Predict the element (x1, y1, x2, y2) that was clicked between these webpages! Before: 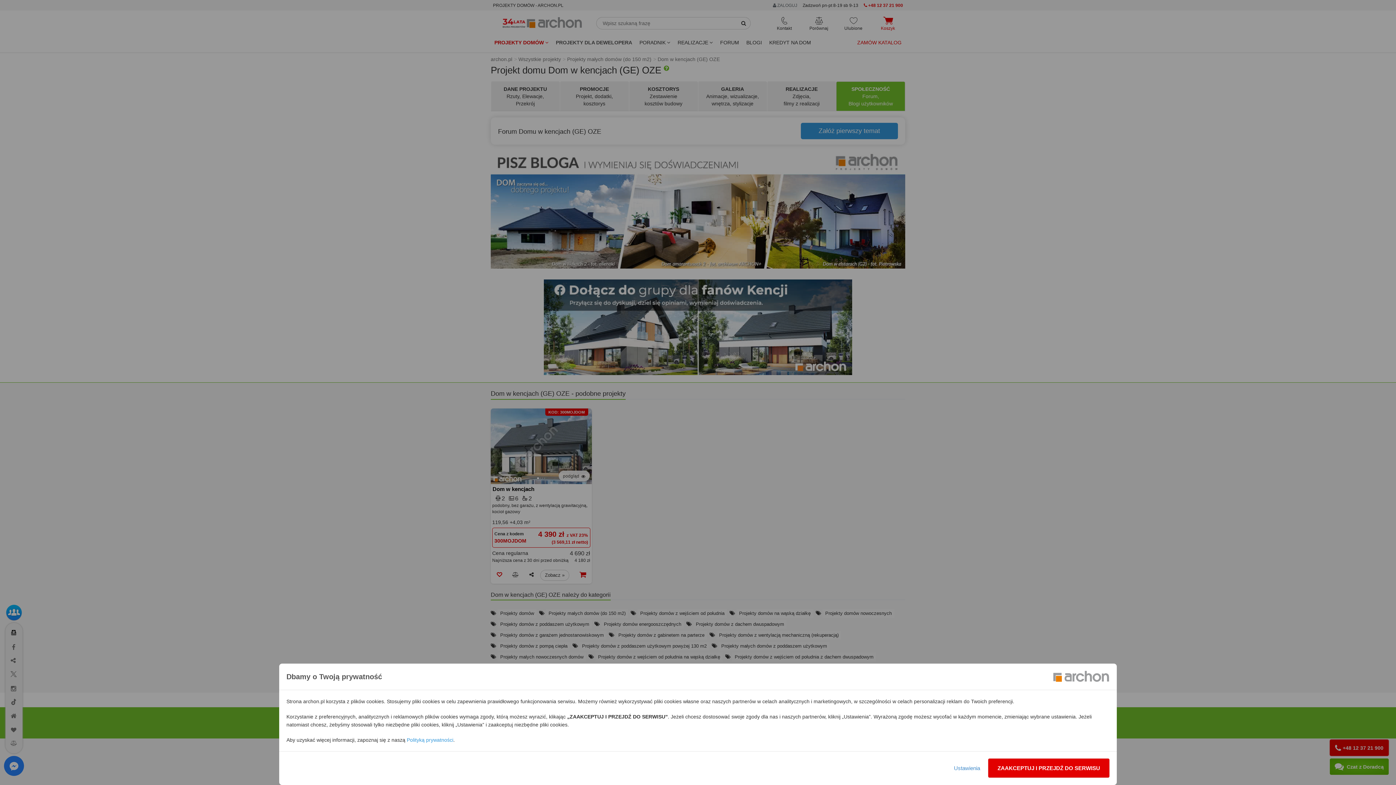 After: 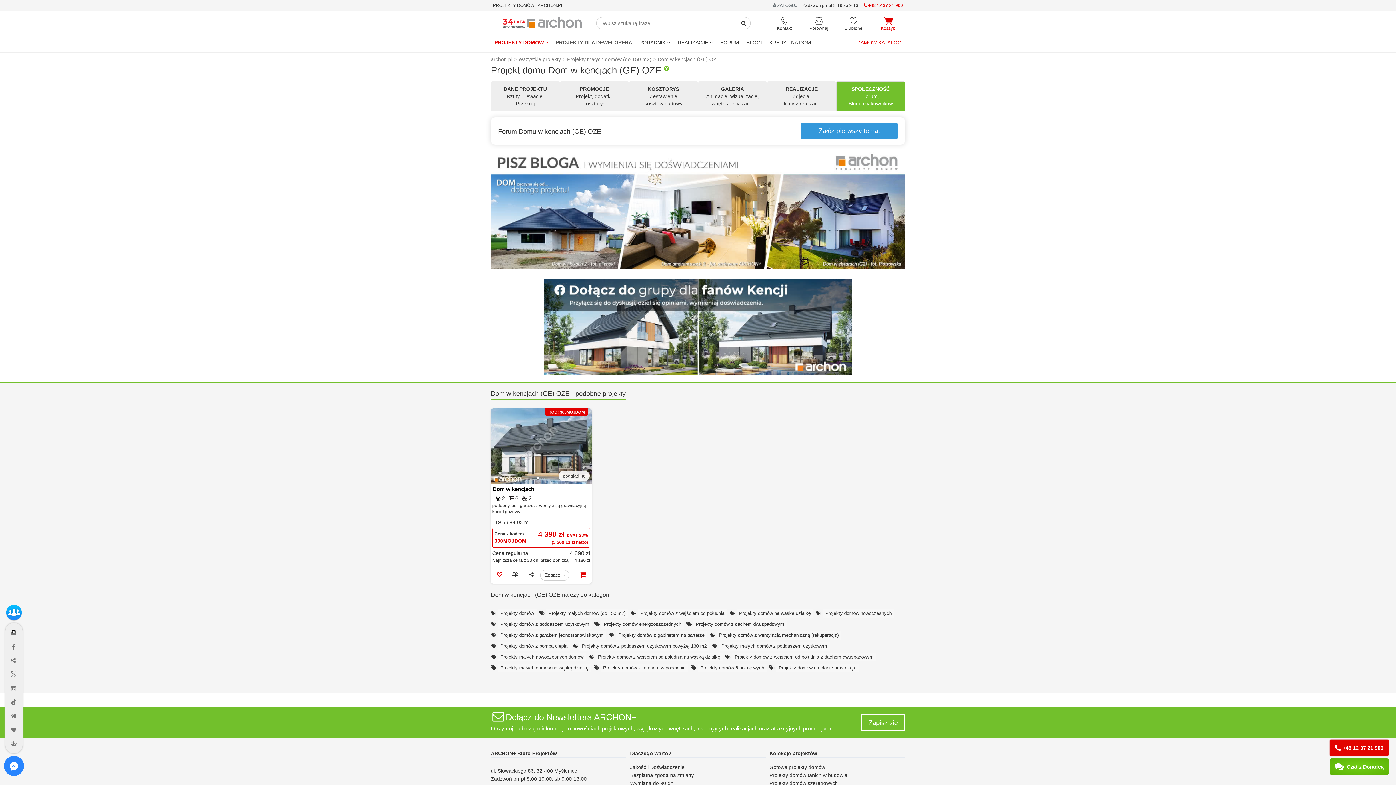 Action: bbox: (988, 758, 1109, 778) label: ZAAKCEPTUJ I PRZEJDŹ DO SERWISU